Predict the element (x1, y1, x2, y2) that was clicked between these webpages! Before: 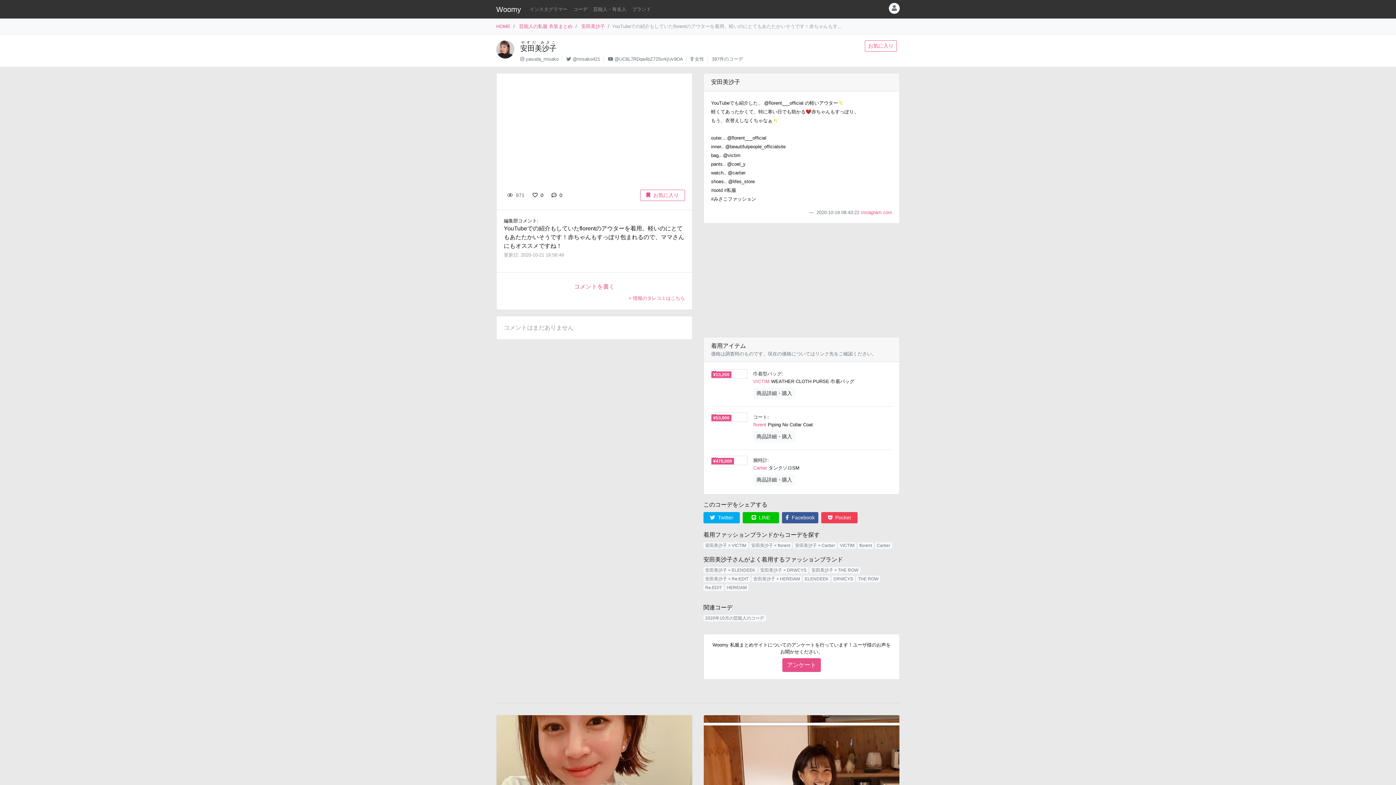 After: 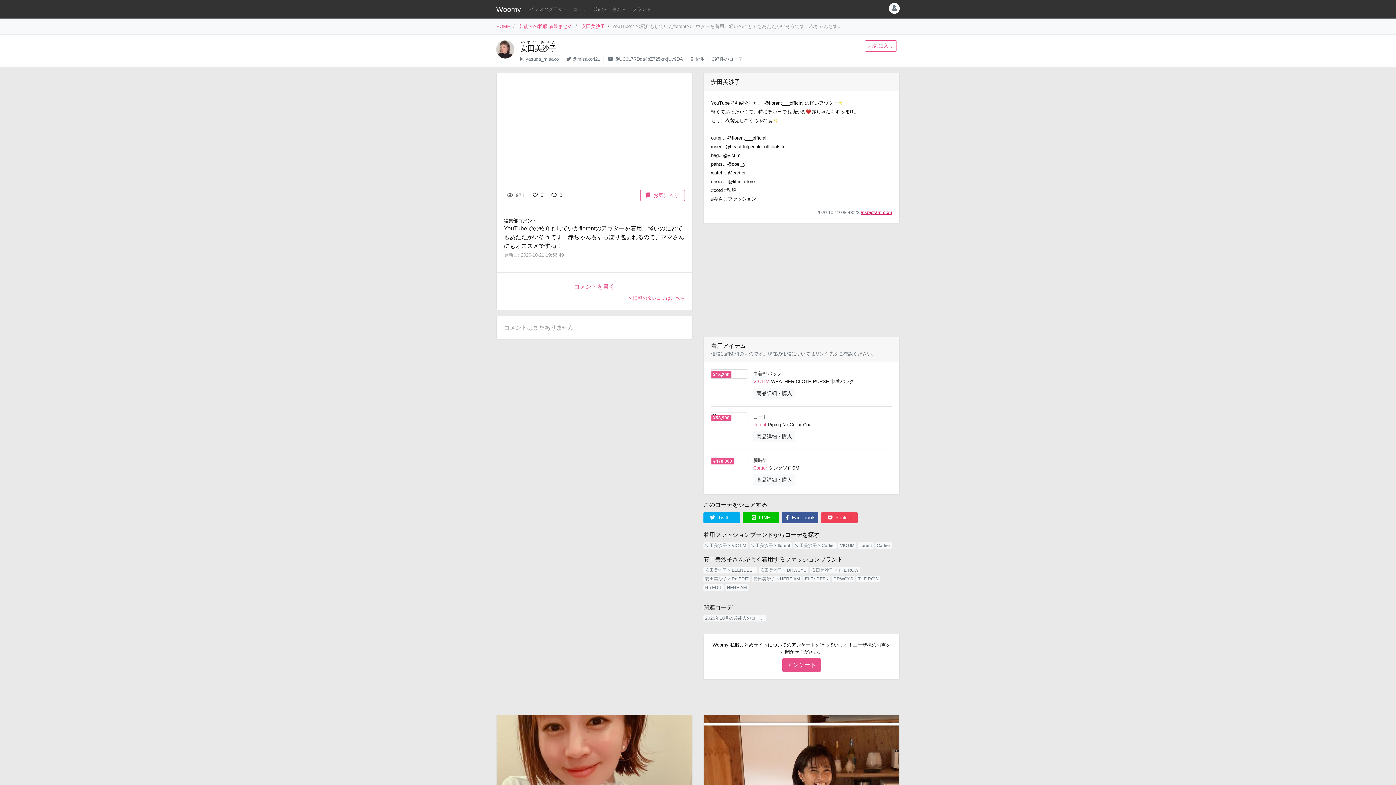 Action: bbox: (861, 209, 892, 215) label: instagram.com